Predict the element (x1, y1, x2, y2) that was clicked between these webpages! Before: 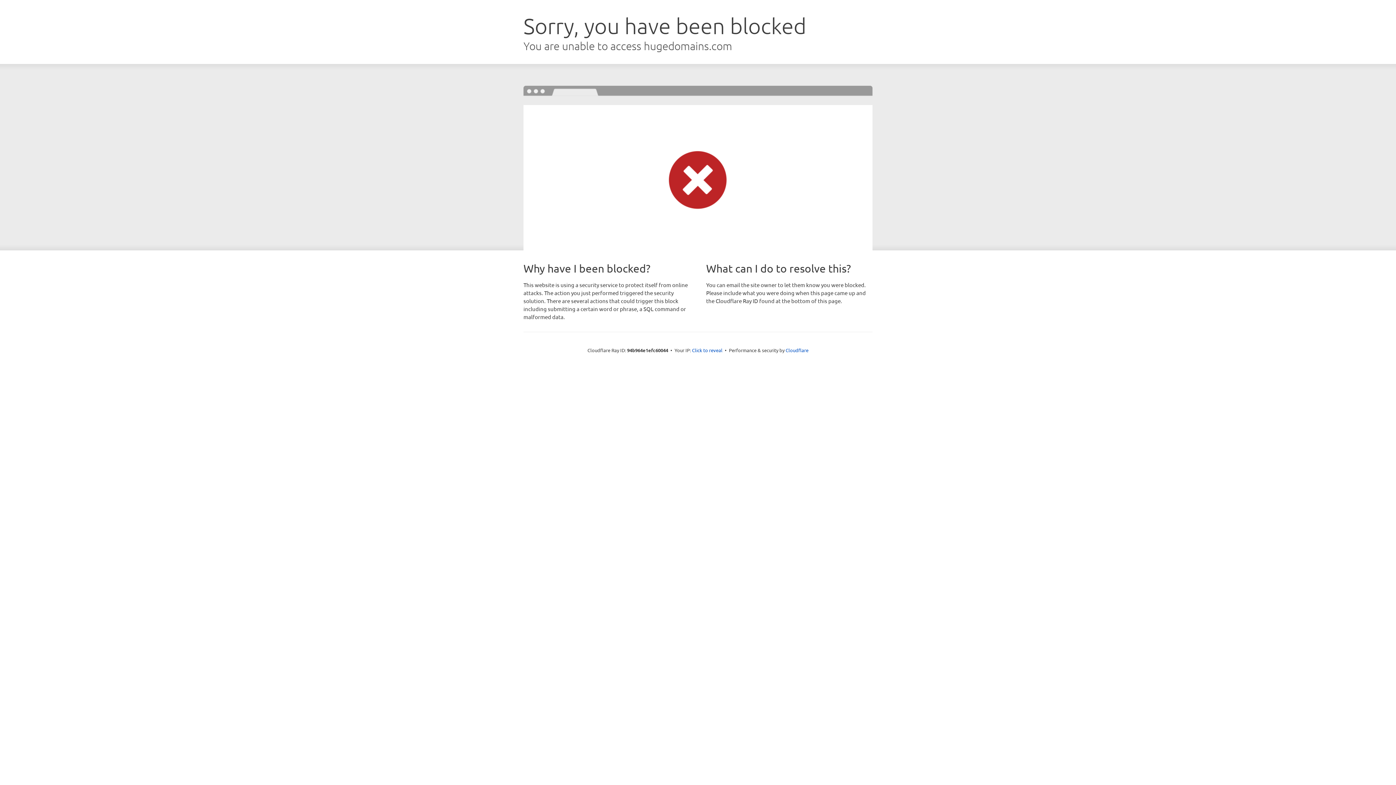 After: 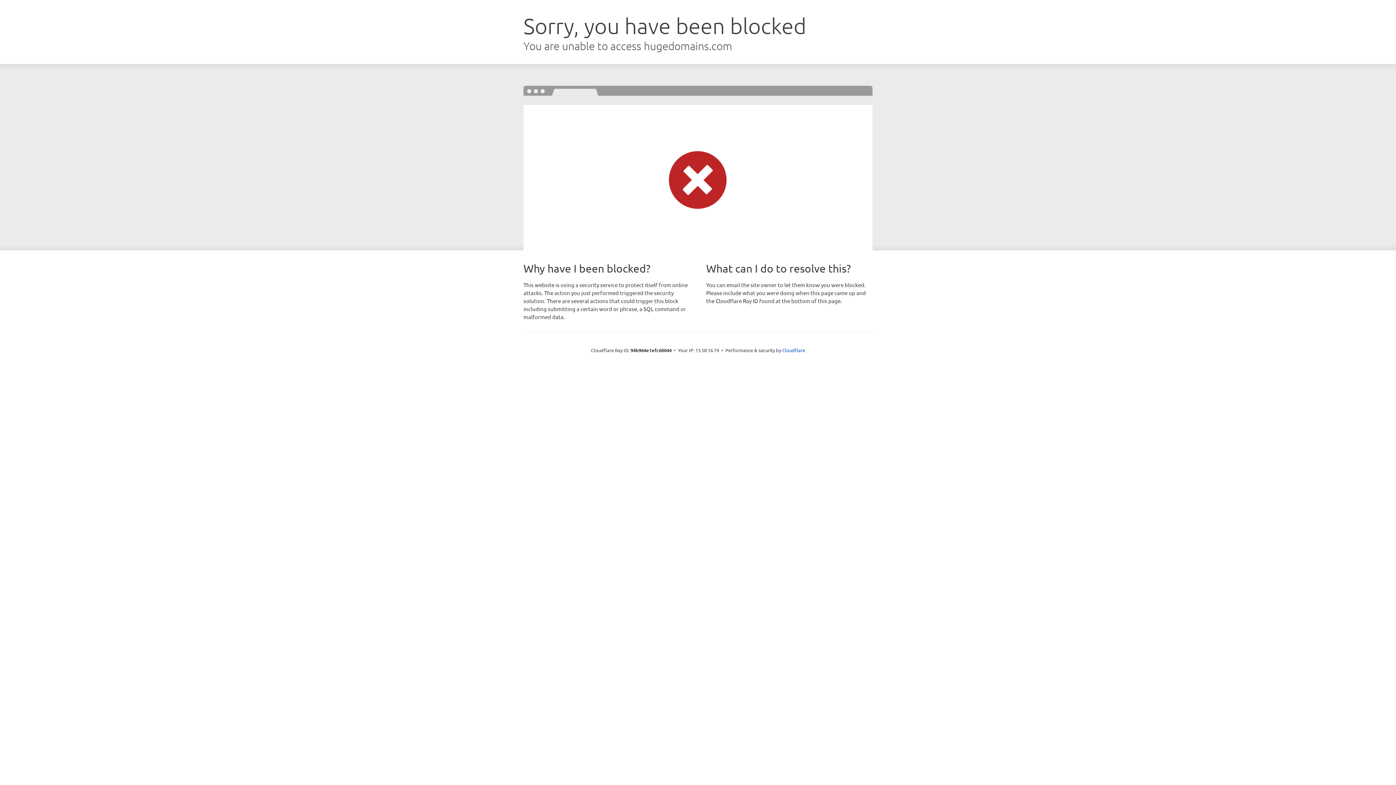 Action: bbox: (692, 346, 722, 353) label: Click to reveal